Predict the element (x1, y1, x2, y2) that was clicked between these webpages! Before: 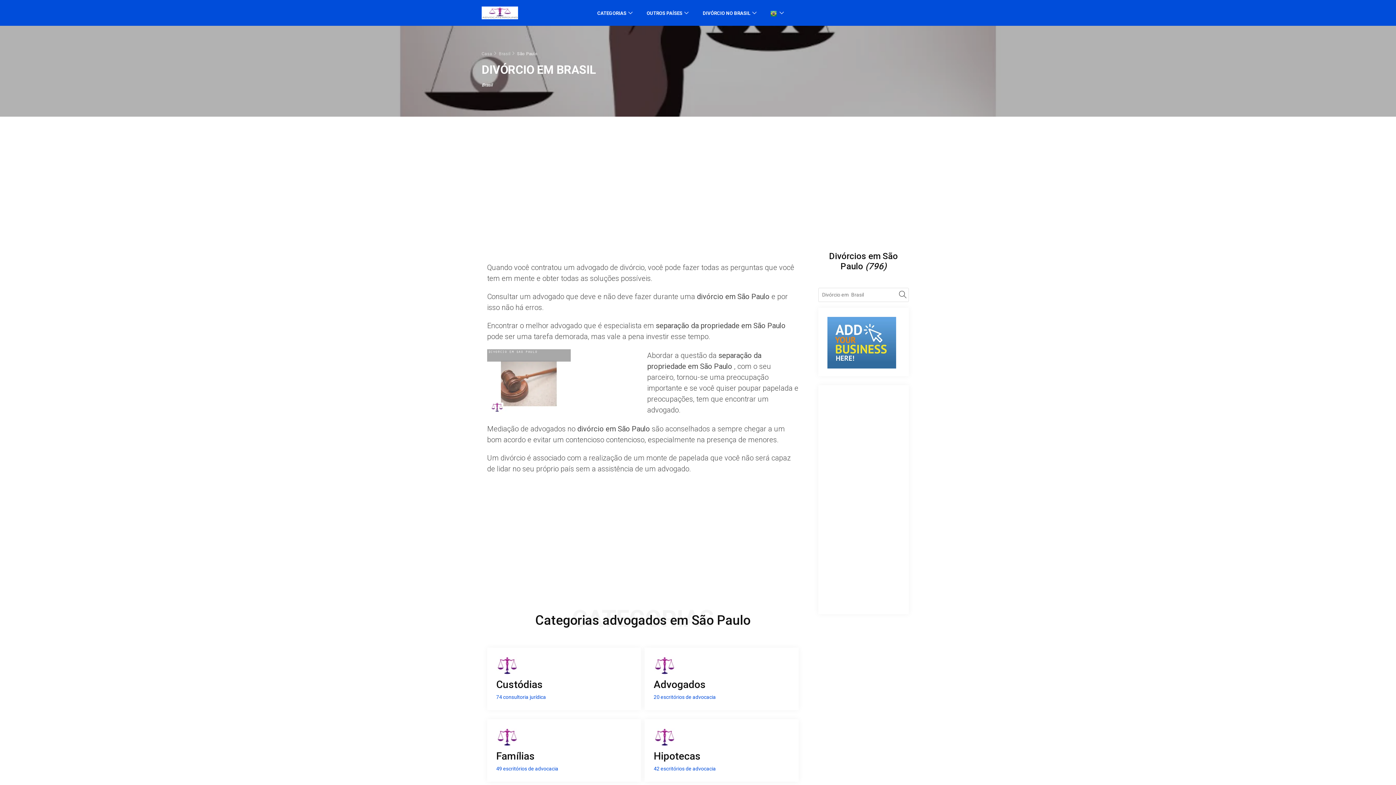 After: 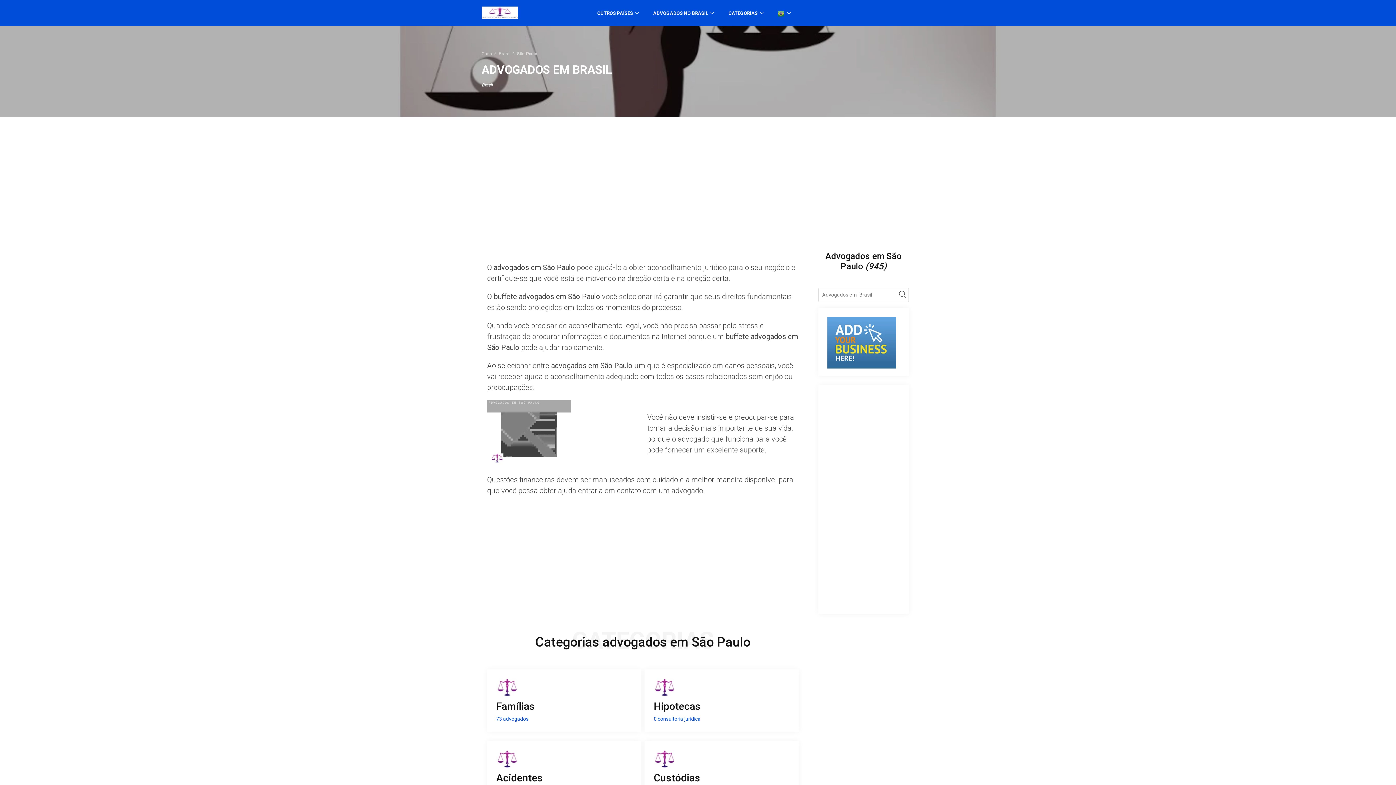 Action: bbox: (653, 664, 789, 701) label: Advogados

20 escritórios de advocacia